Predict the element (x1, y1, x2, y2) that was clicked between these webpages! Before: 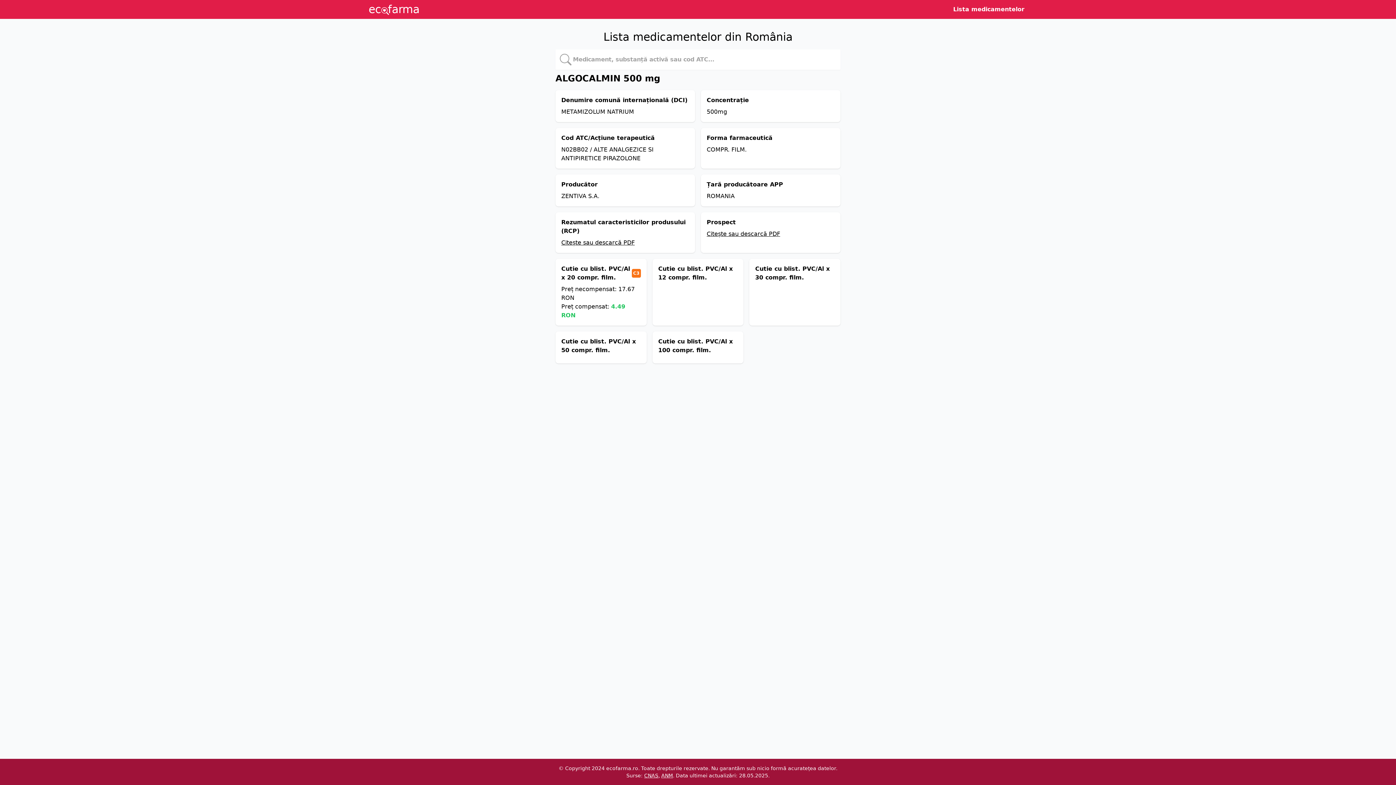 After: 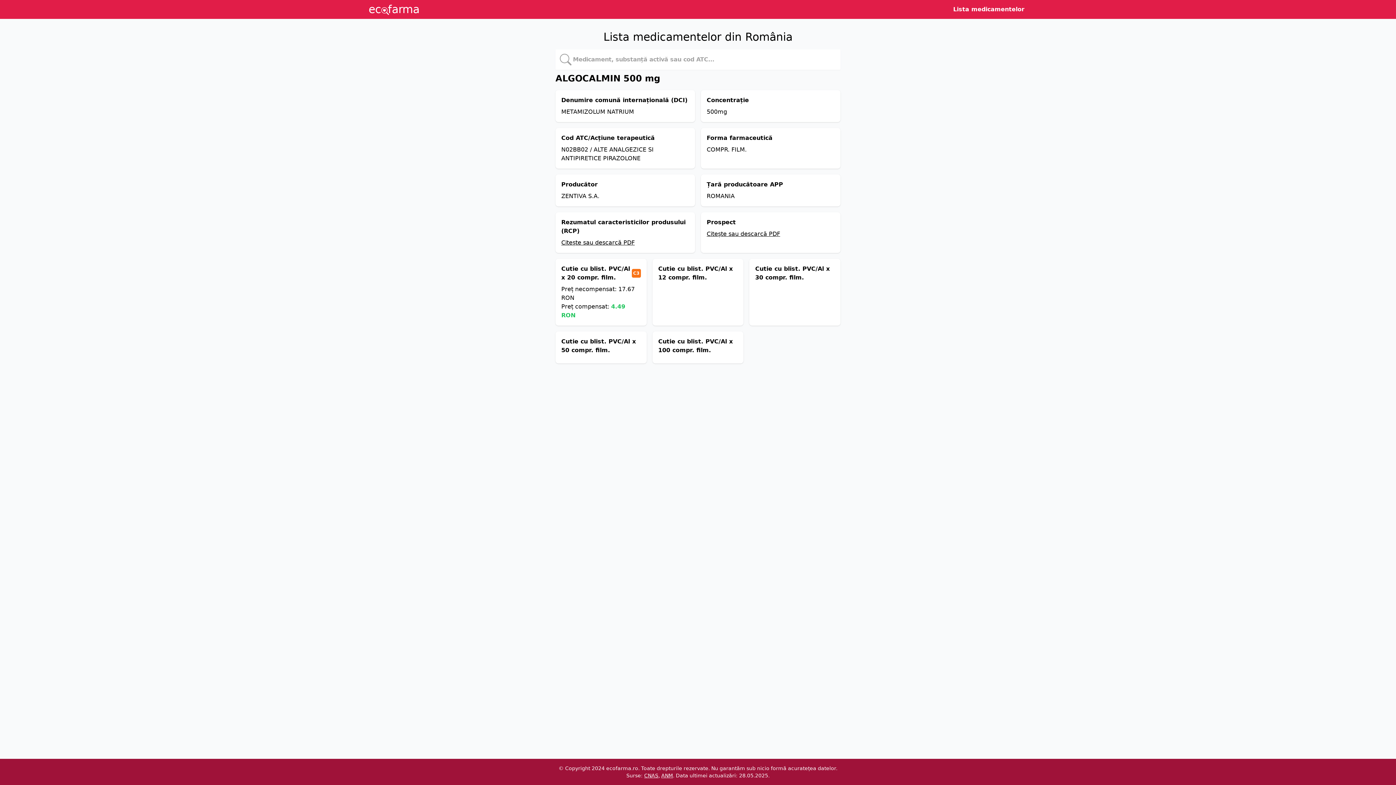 Action: label: Citește sau descarcă PDF bbox: (561, 239, 634, 246)